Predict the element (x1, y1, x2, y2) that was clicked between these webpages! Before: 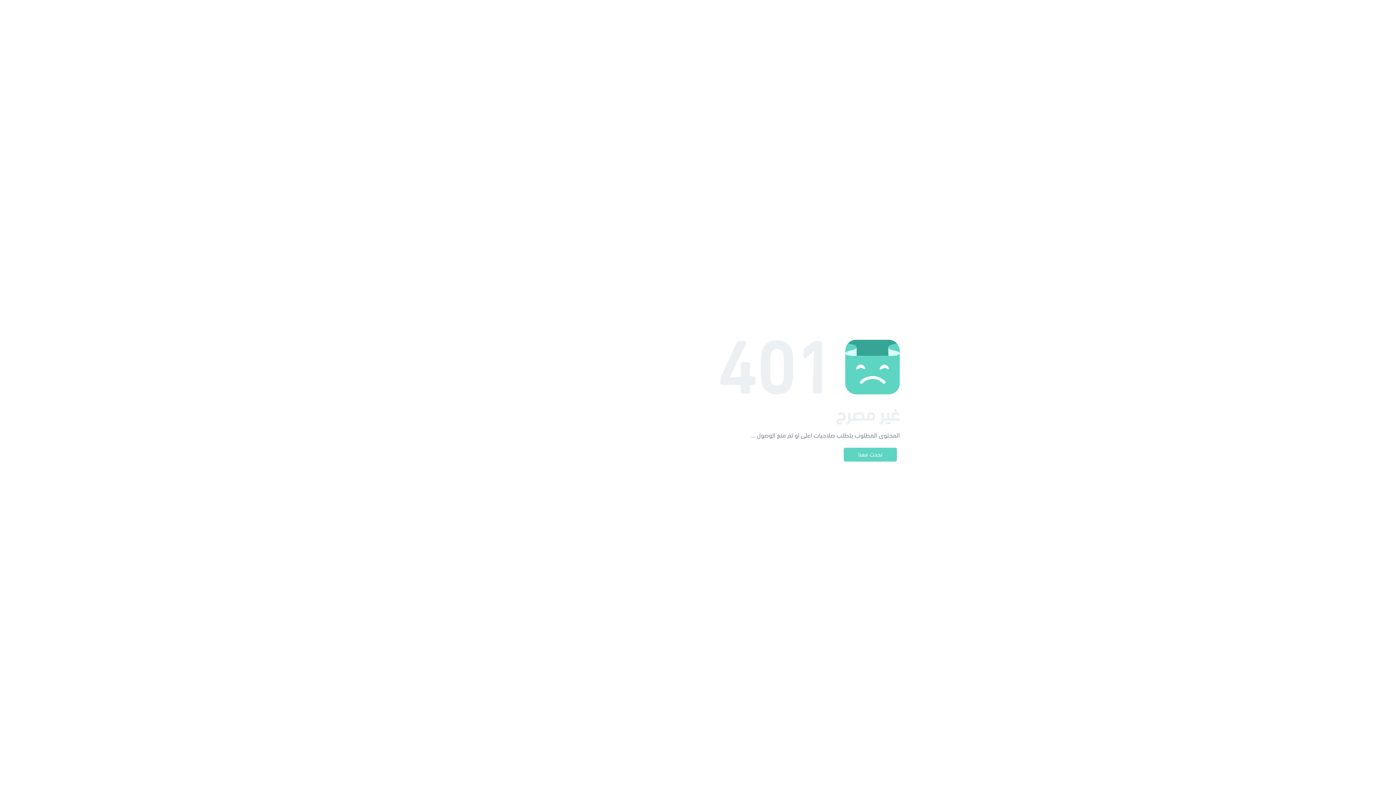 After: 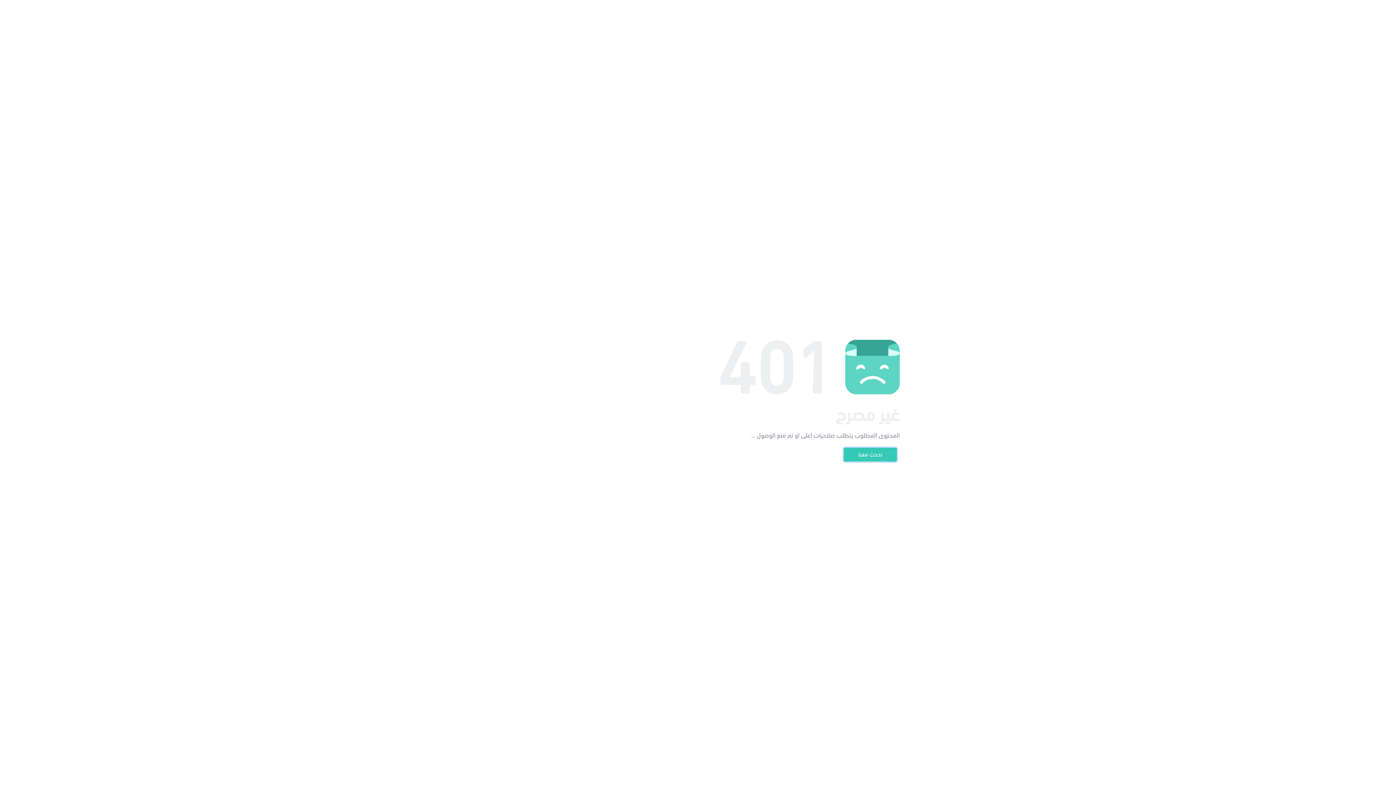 Action: label: تحدث معنا bbox: (844, 448, 897, 461)